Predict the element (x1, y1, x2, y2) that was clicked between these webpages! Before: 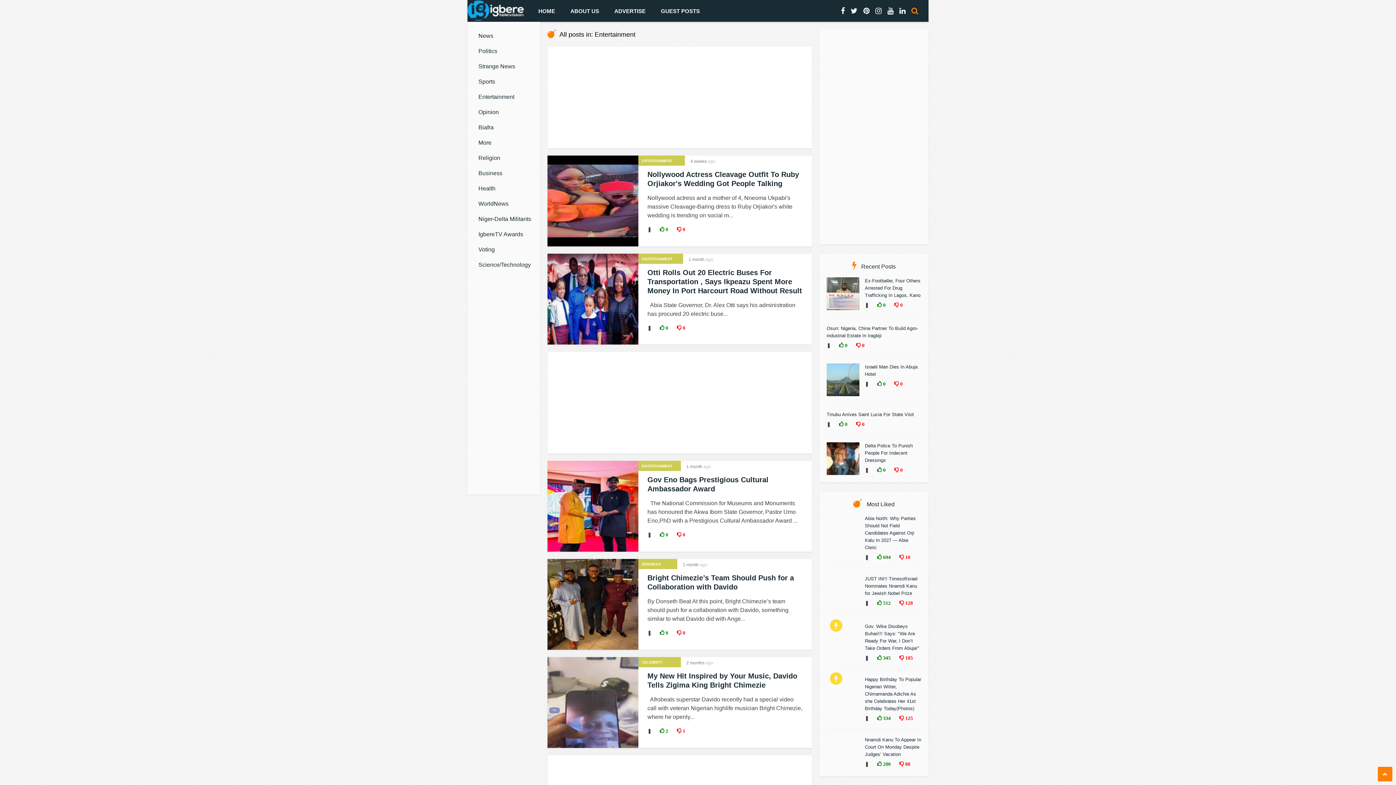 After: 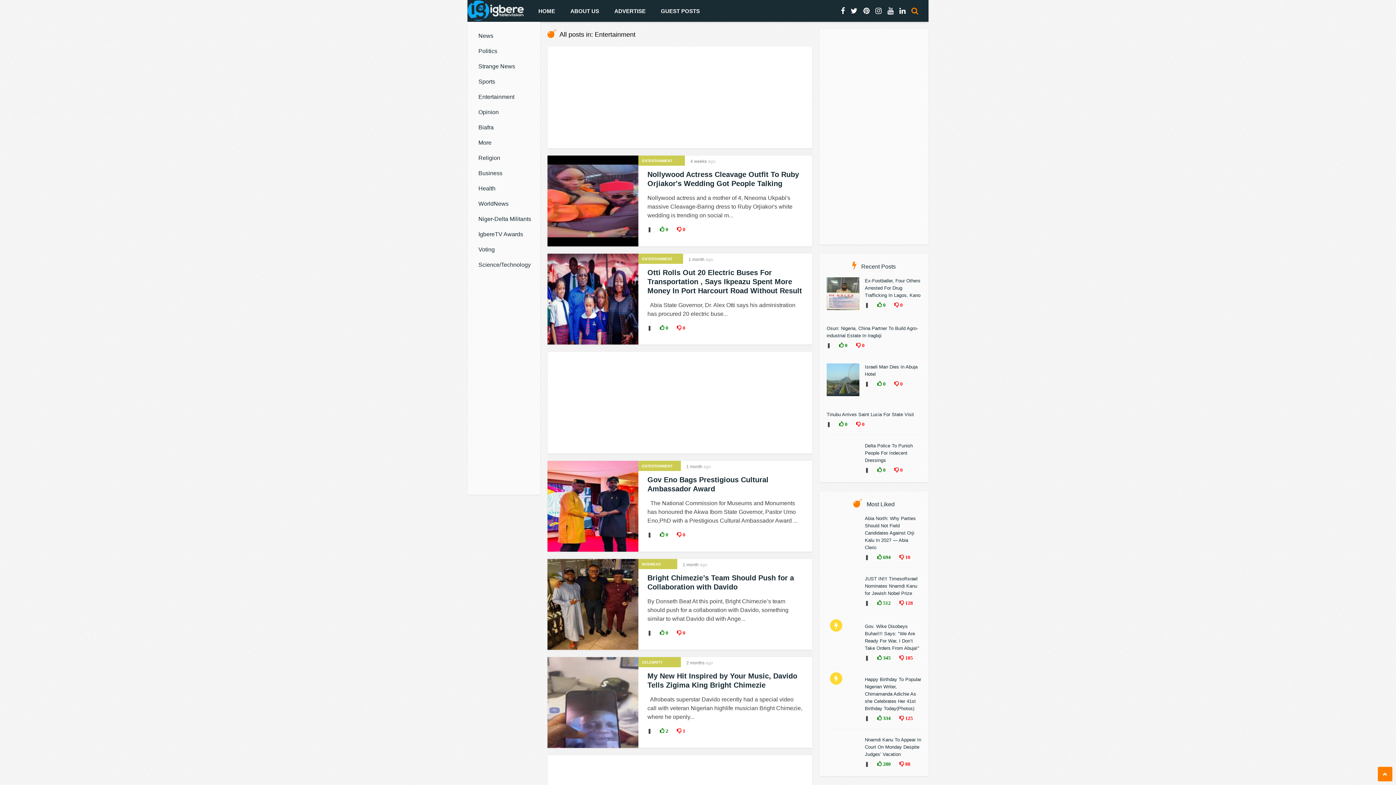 Action: label: ENTERTAINMENT bbox: (642, 464, 672, 468)